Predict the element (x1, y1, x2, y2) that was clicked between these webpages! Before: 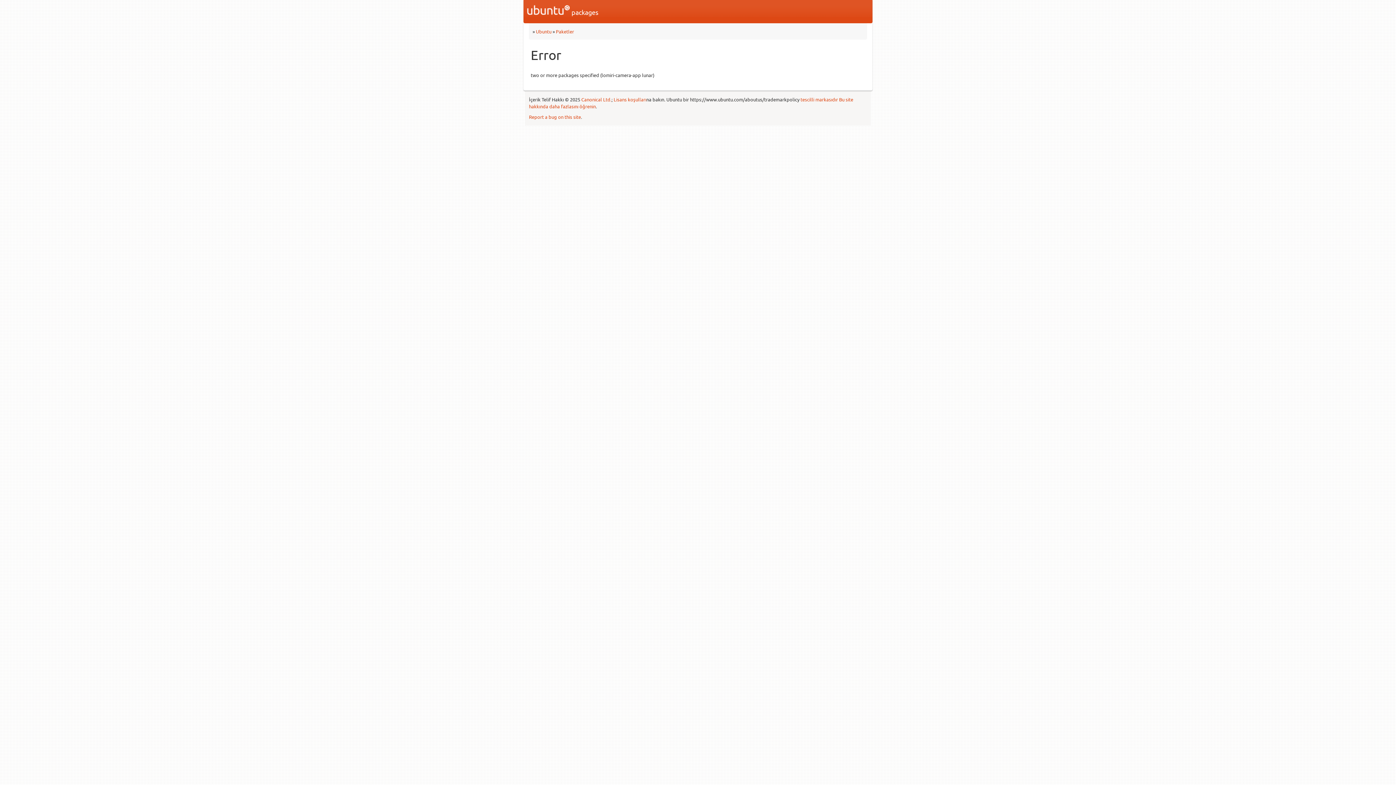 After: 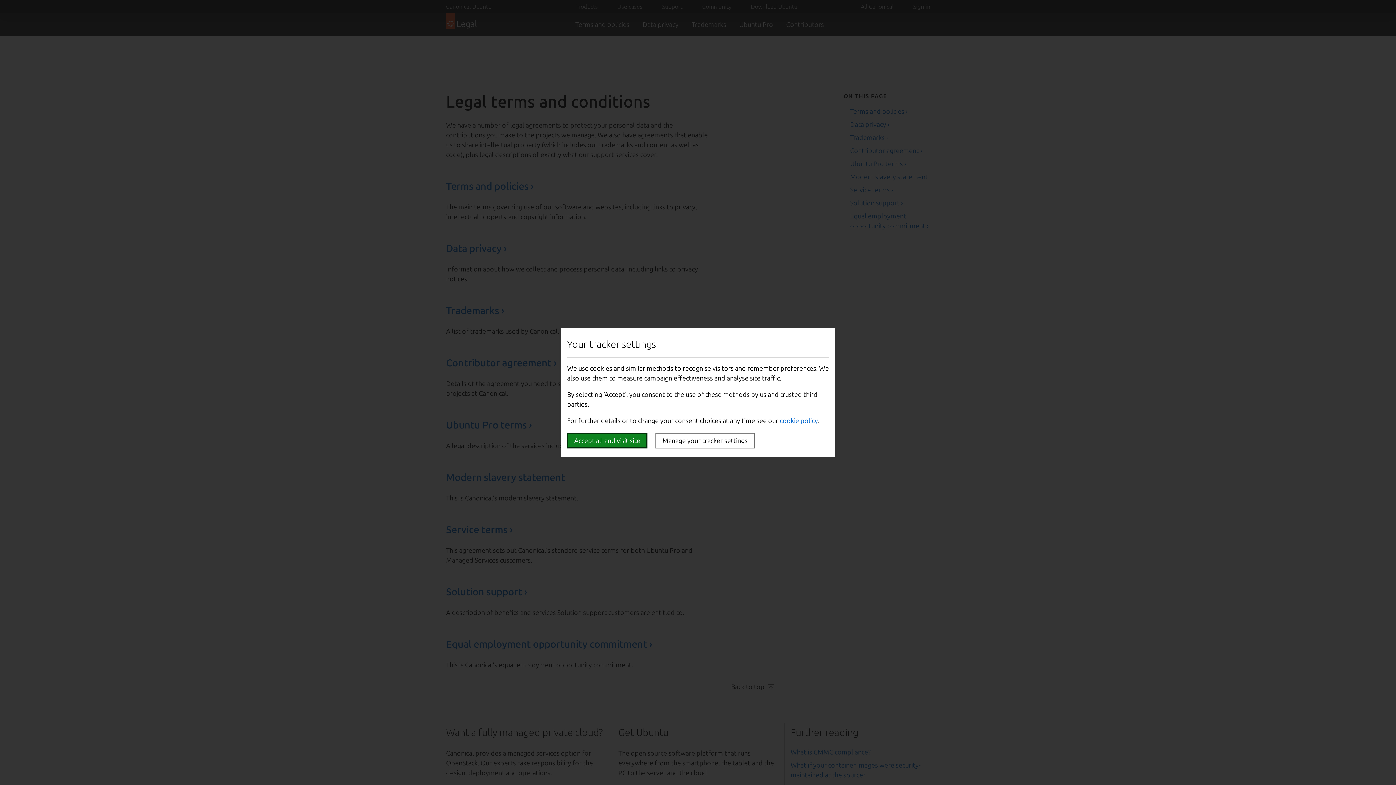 Action: label: Lisans koşulları bbox: (613, 96, 646, 102)